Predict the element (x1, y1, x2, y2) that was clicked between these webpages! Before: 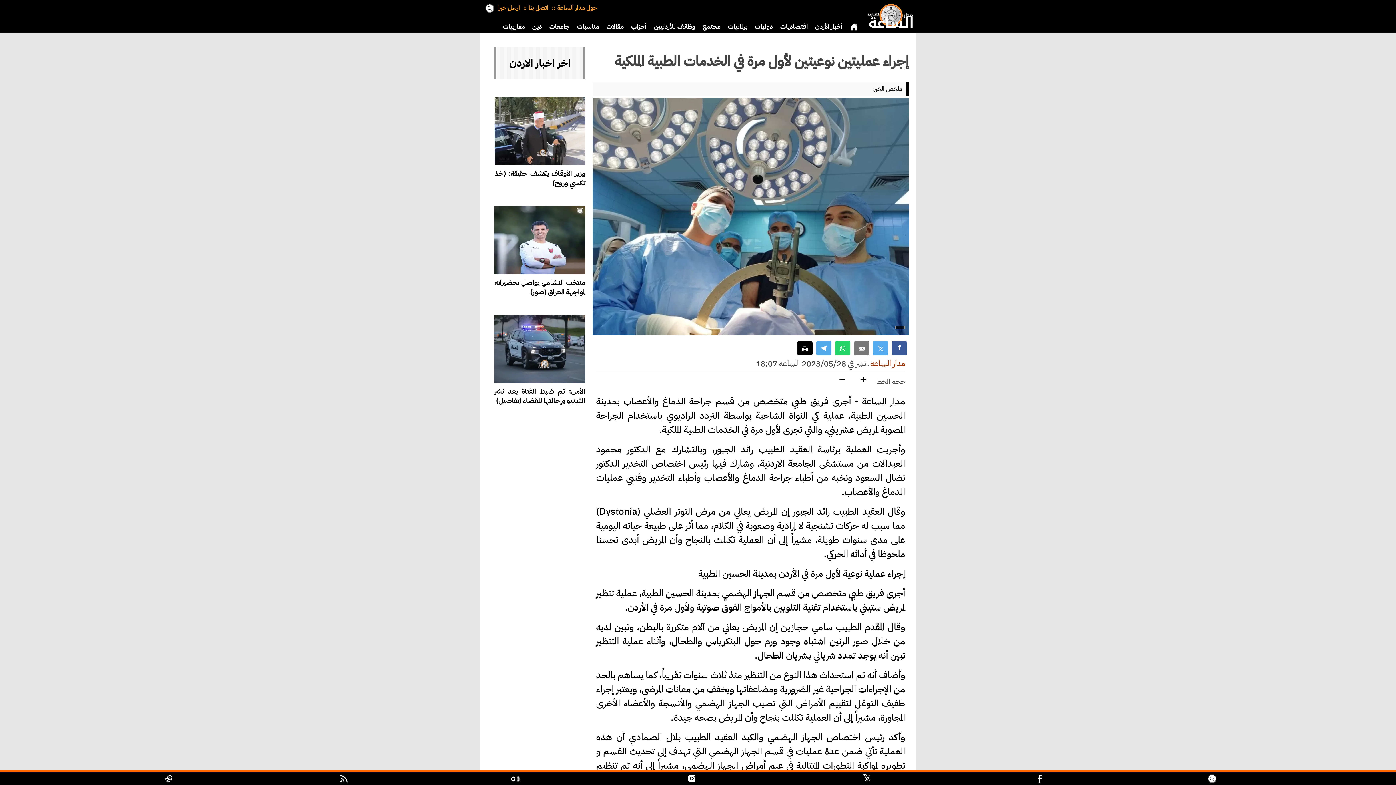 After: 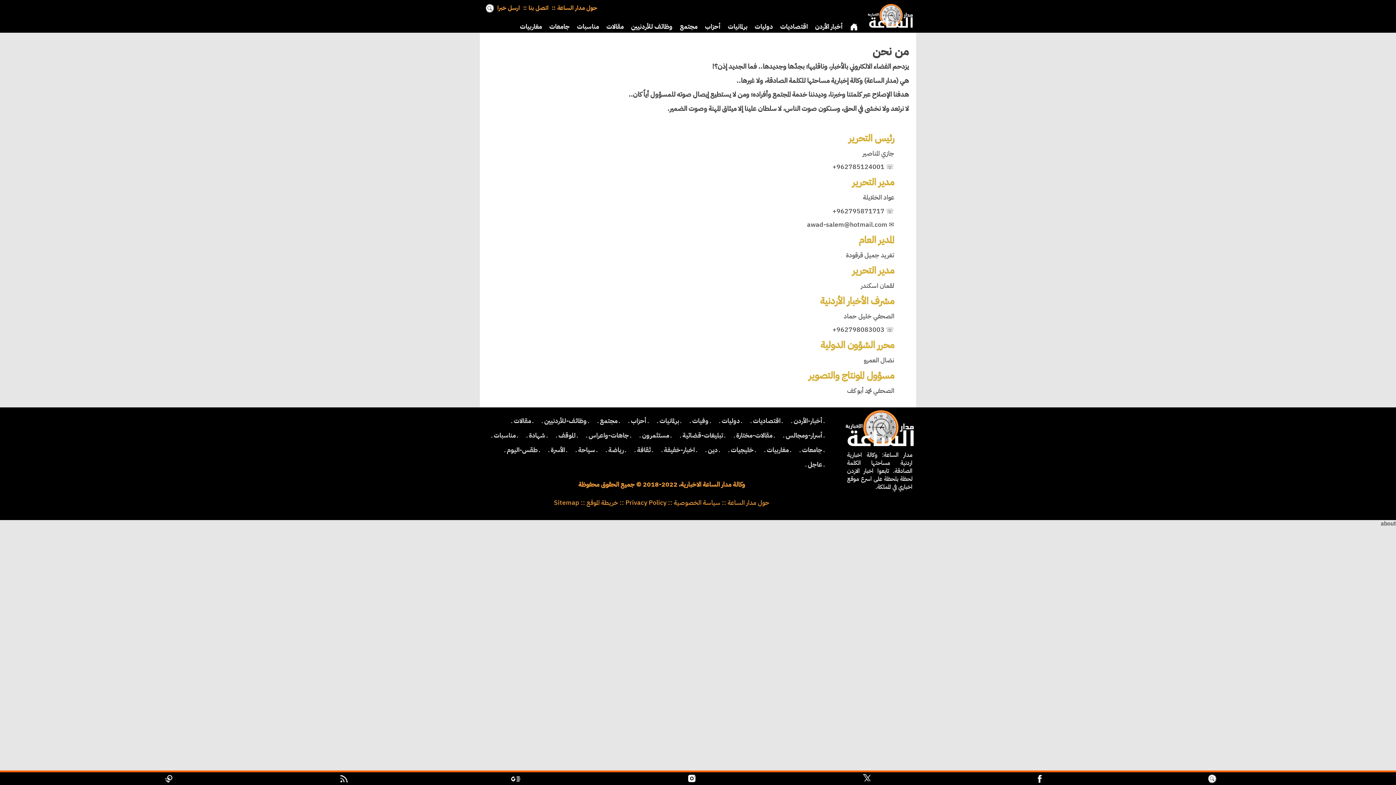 Action: bbox: (528, 3, 548, 12) label: اتصل بنا